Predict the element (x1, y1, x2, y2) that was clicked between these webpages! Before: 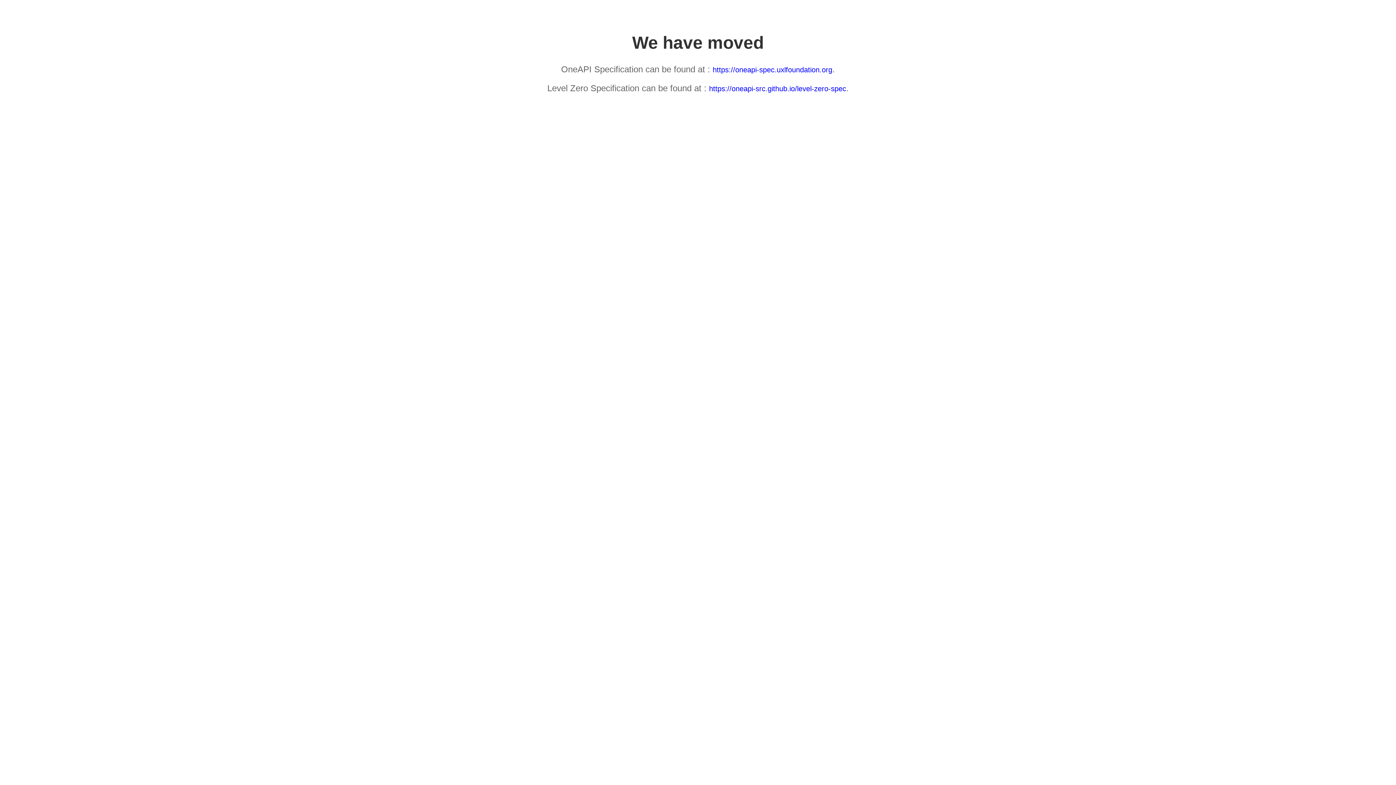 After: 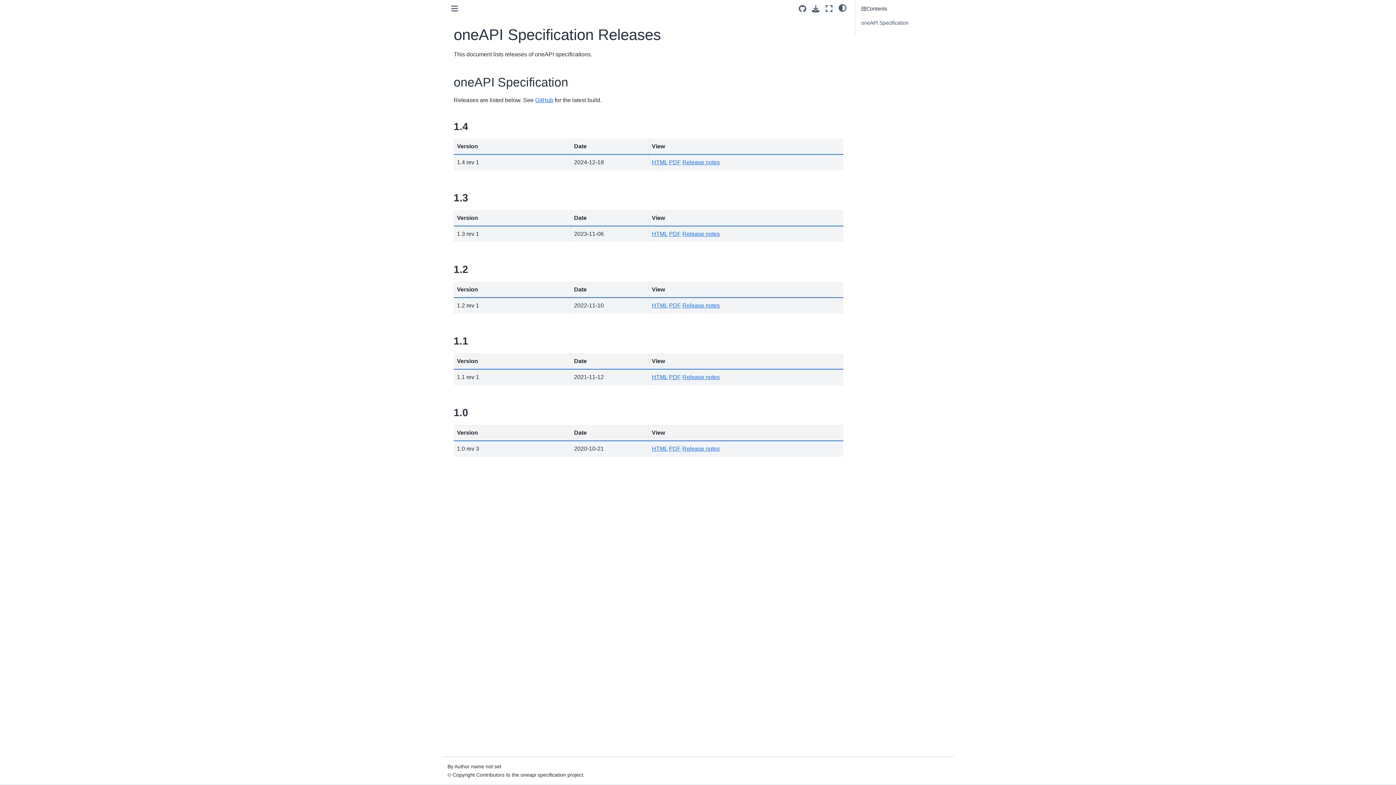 Action: bbox: (712, 65, 832, 73) label: https://oneapi-spec.uxlfoundation.org